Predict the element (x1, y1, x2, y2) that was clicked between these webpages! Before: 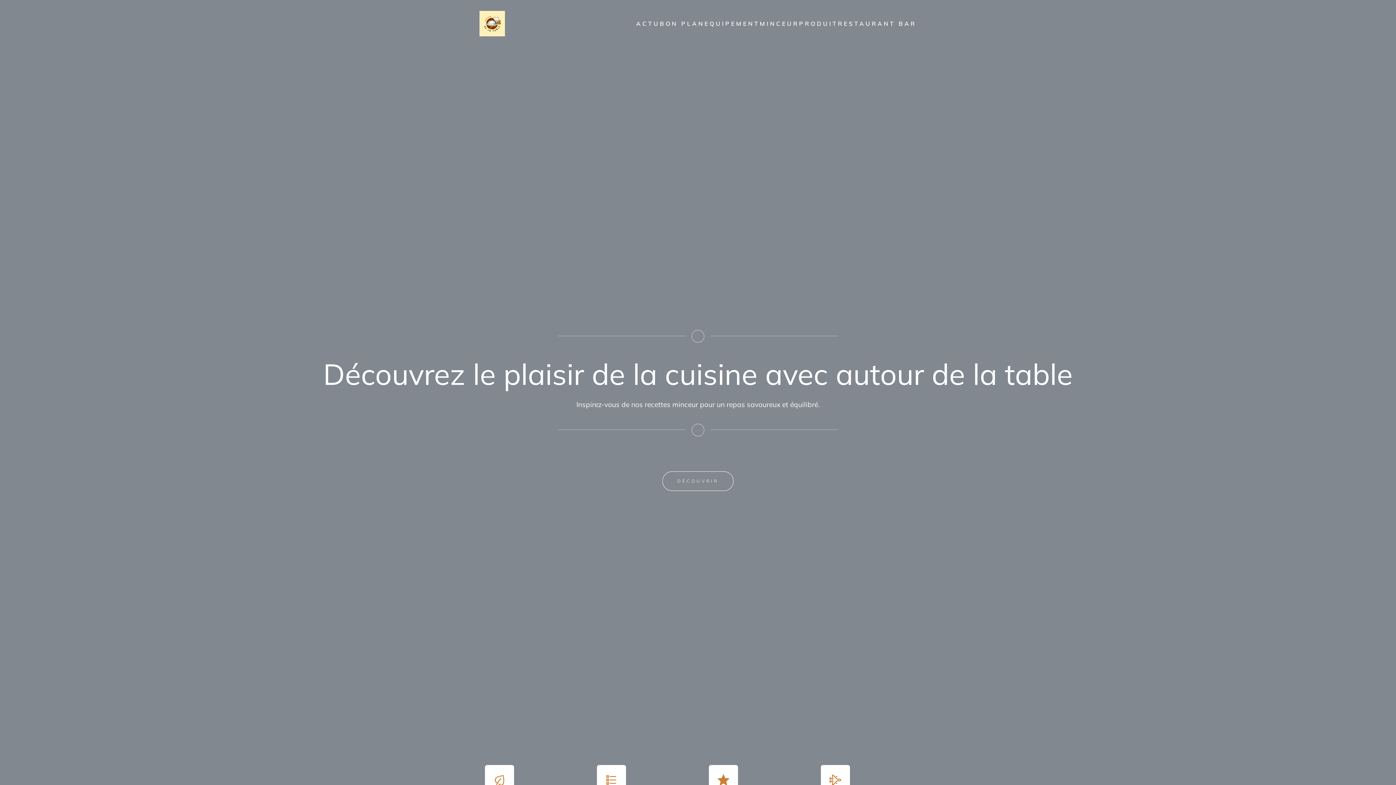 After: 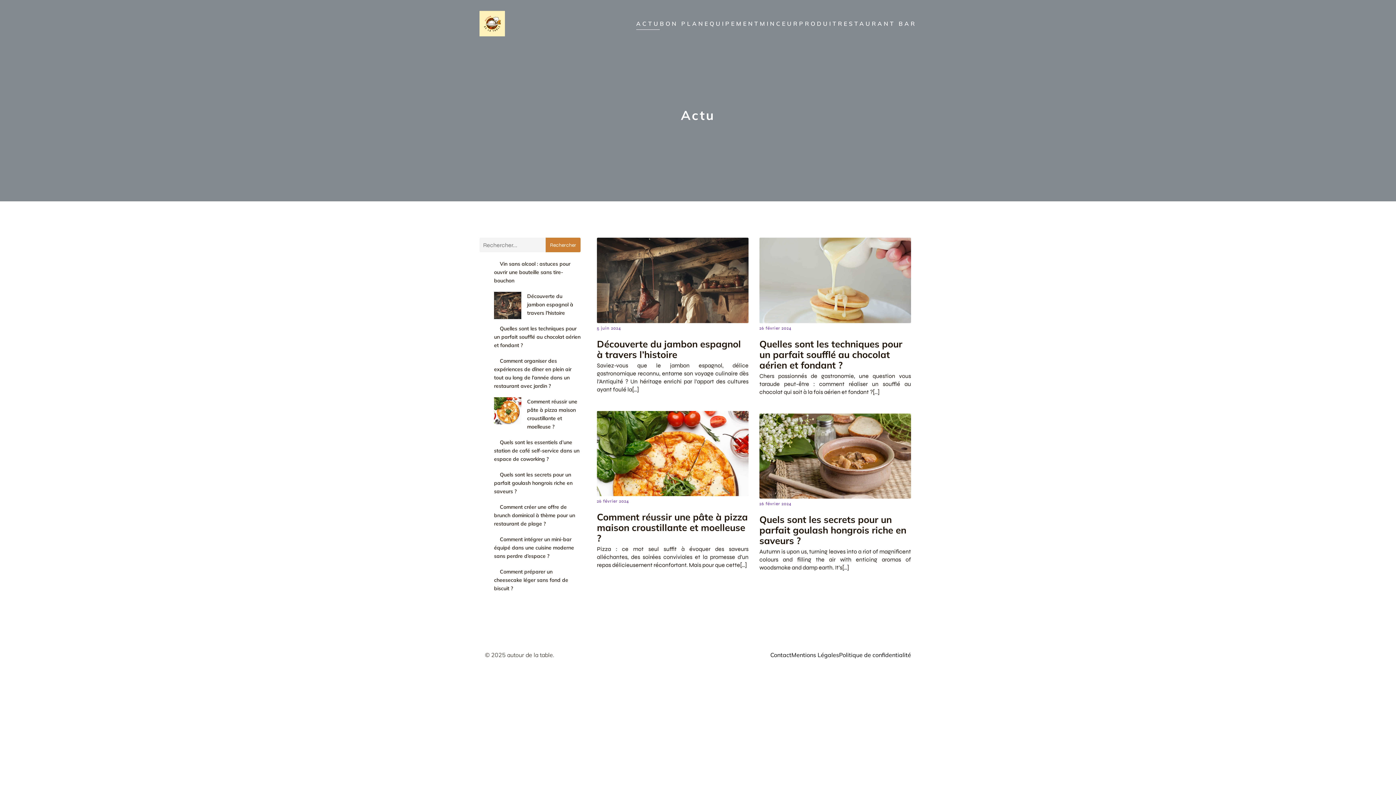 Action: bbox: (636, 17, 660, 29) label: ACTU